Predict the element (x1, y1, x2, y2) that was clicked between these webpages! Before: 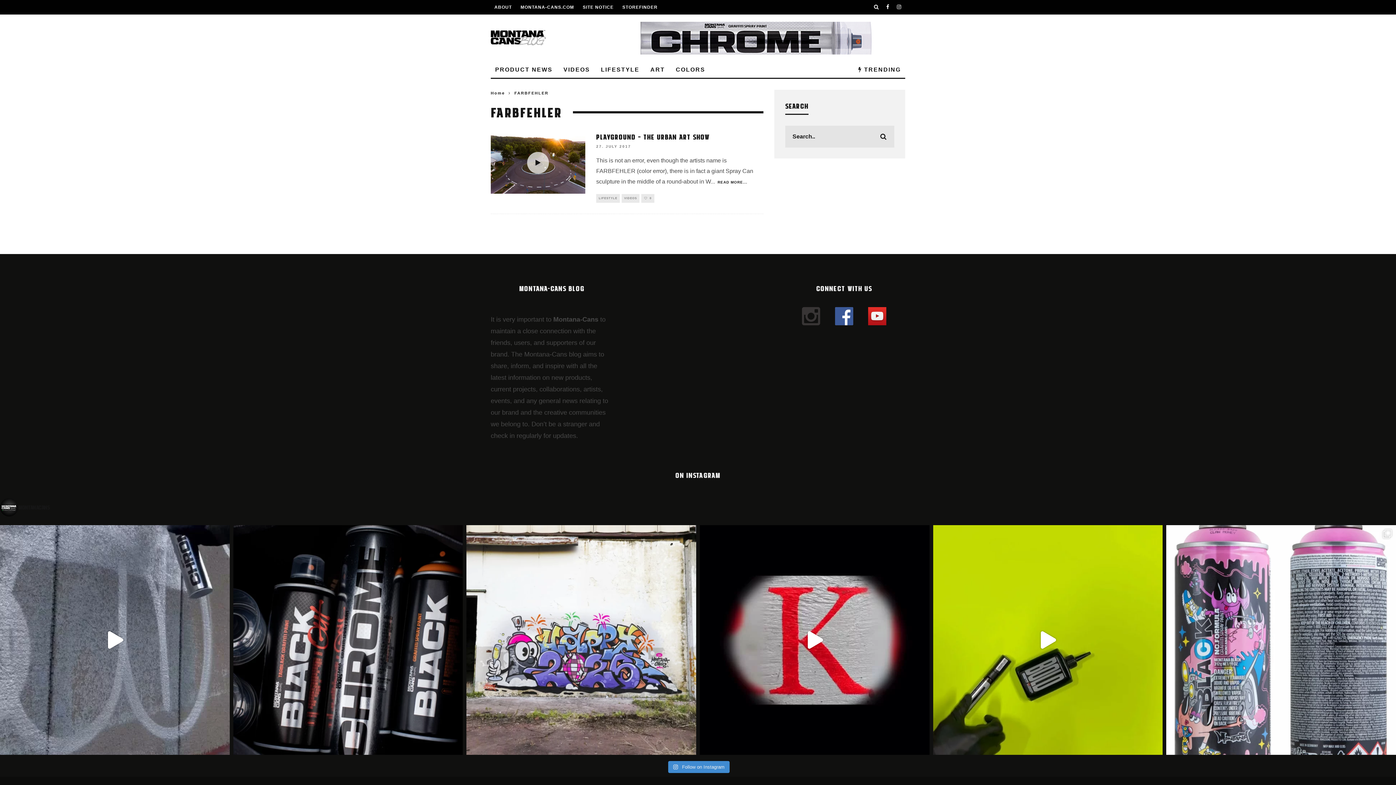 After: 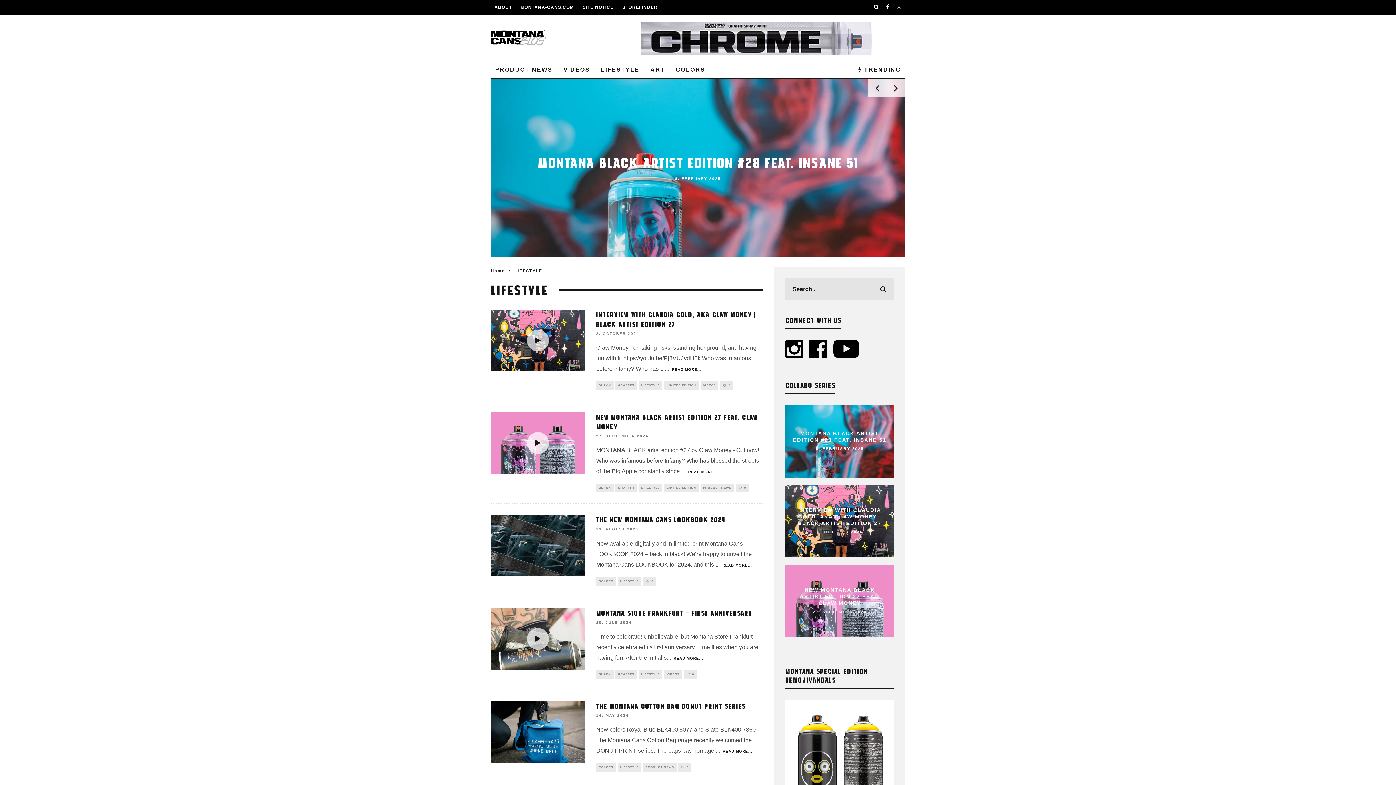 Action: label: LIFESTYLE bbox: (596, 194, 619, 203)